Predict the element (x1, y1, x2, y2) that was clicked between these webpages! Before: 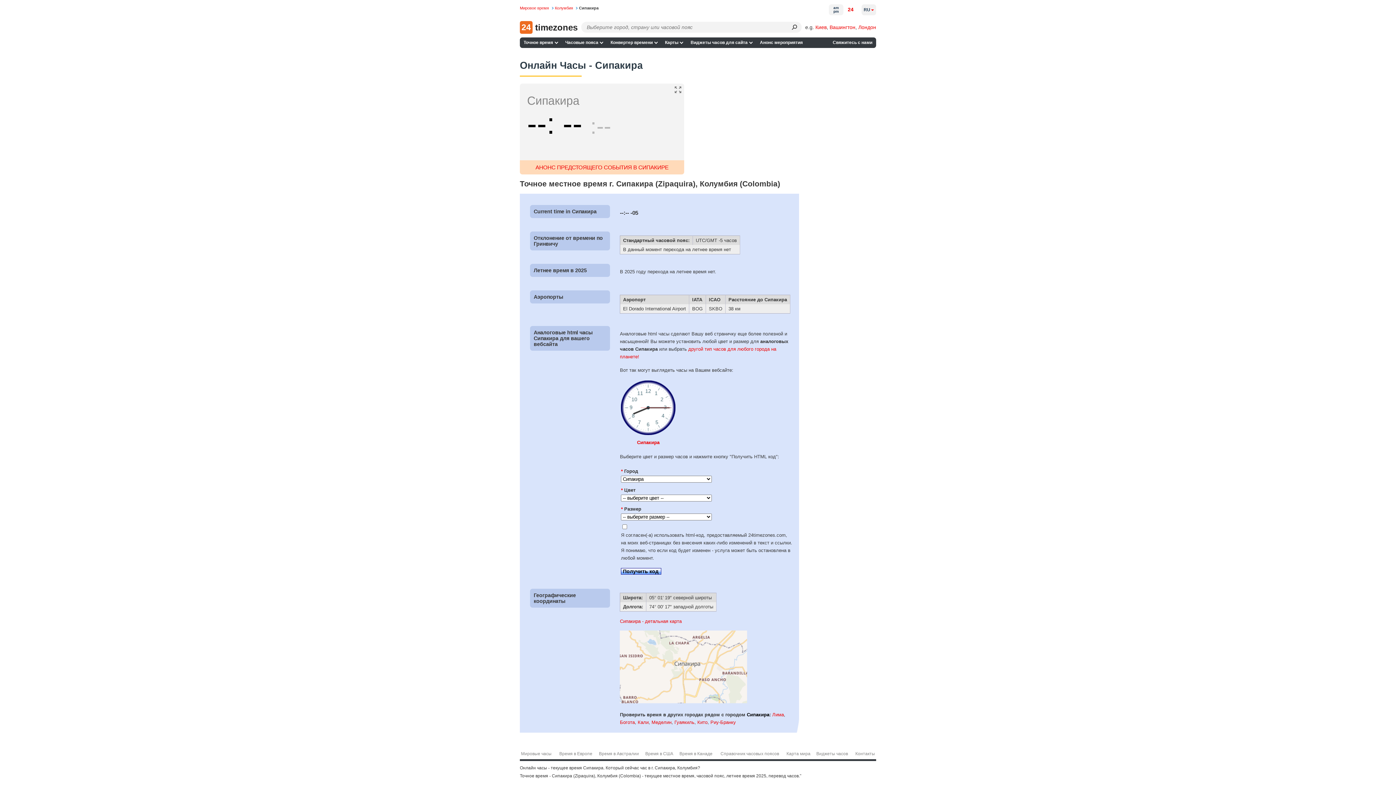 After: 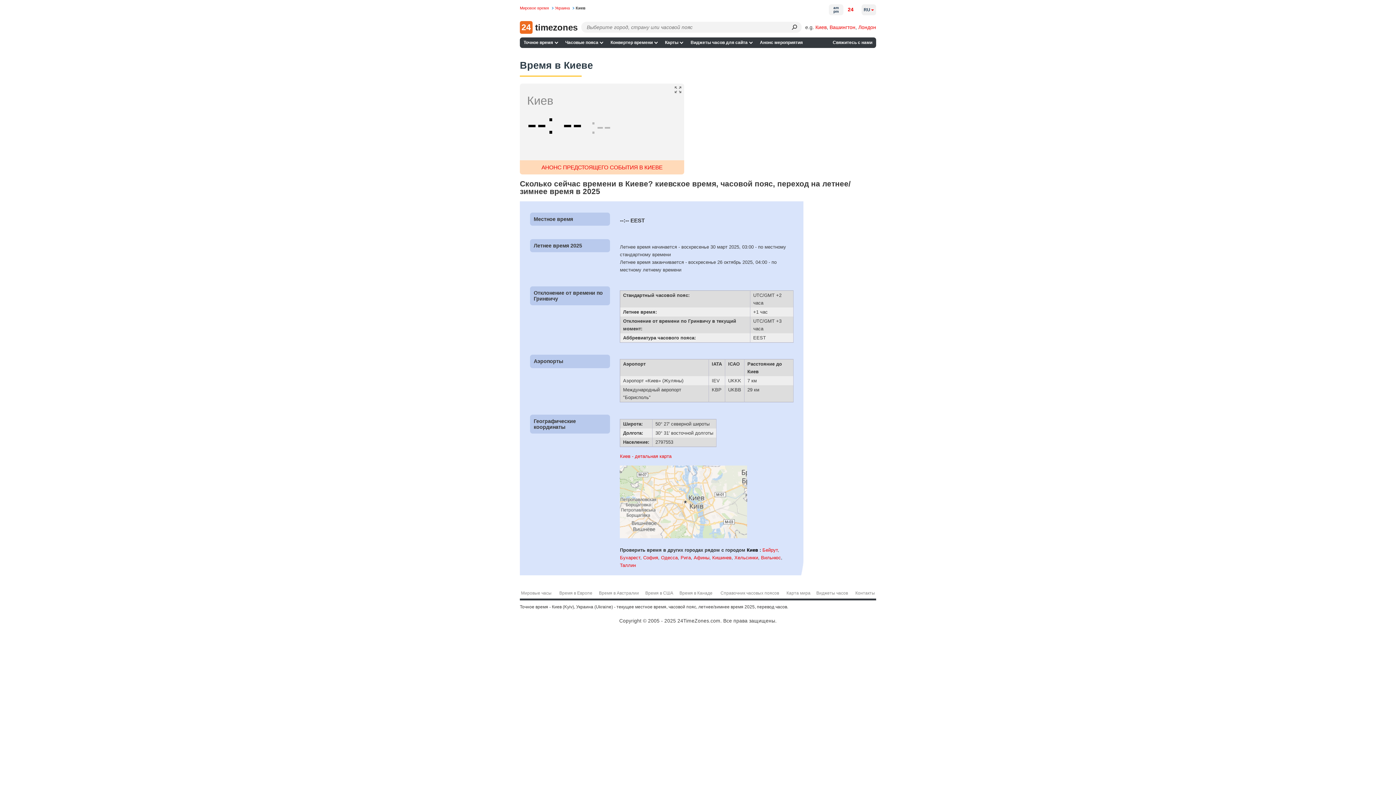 Action: label: Киев bbox: (815, 24, 826, 30)